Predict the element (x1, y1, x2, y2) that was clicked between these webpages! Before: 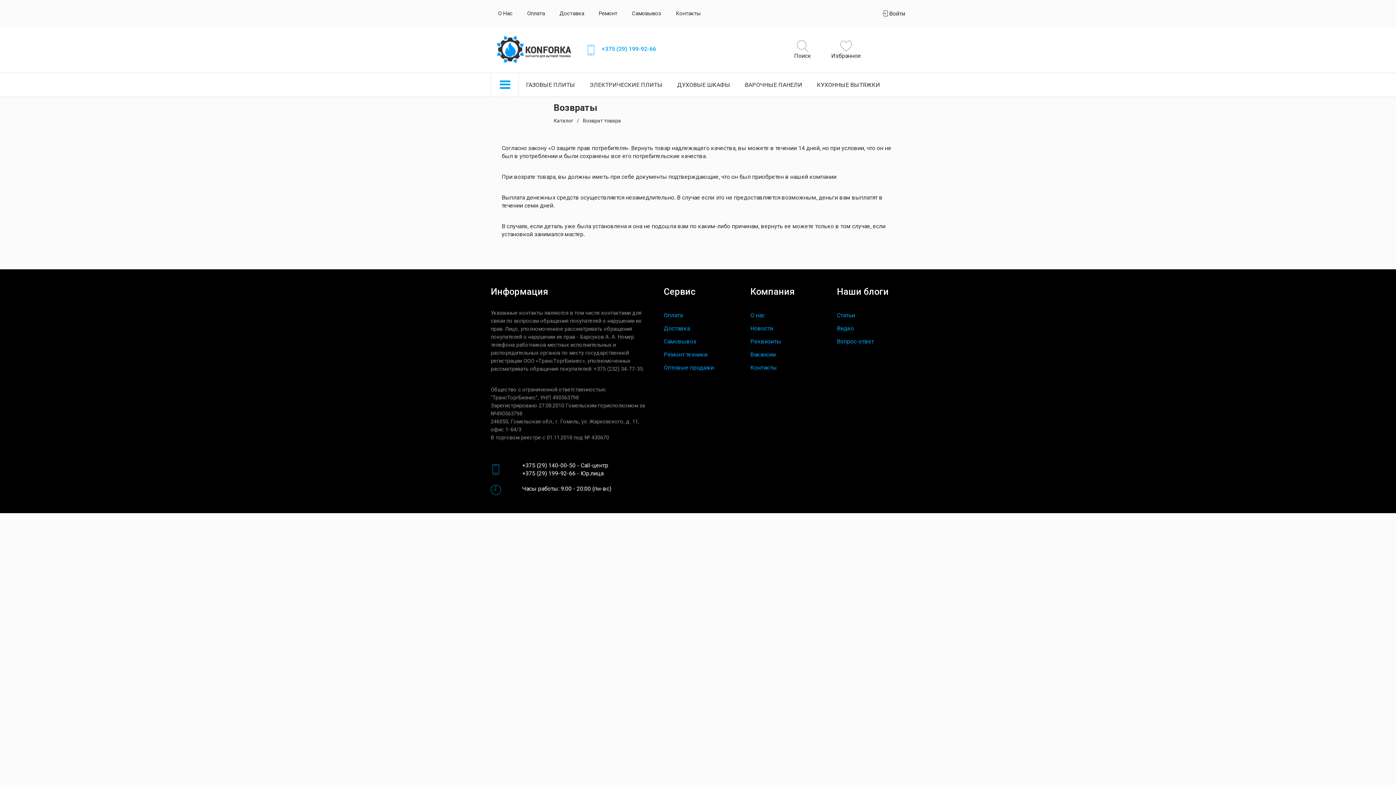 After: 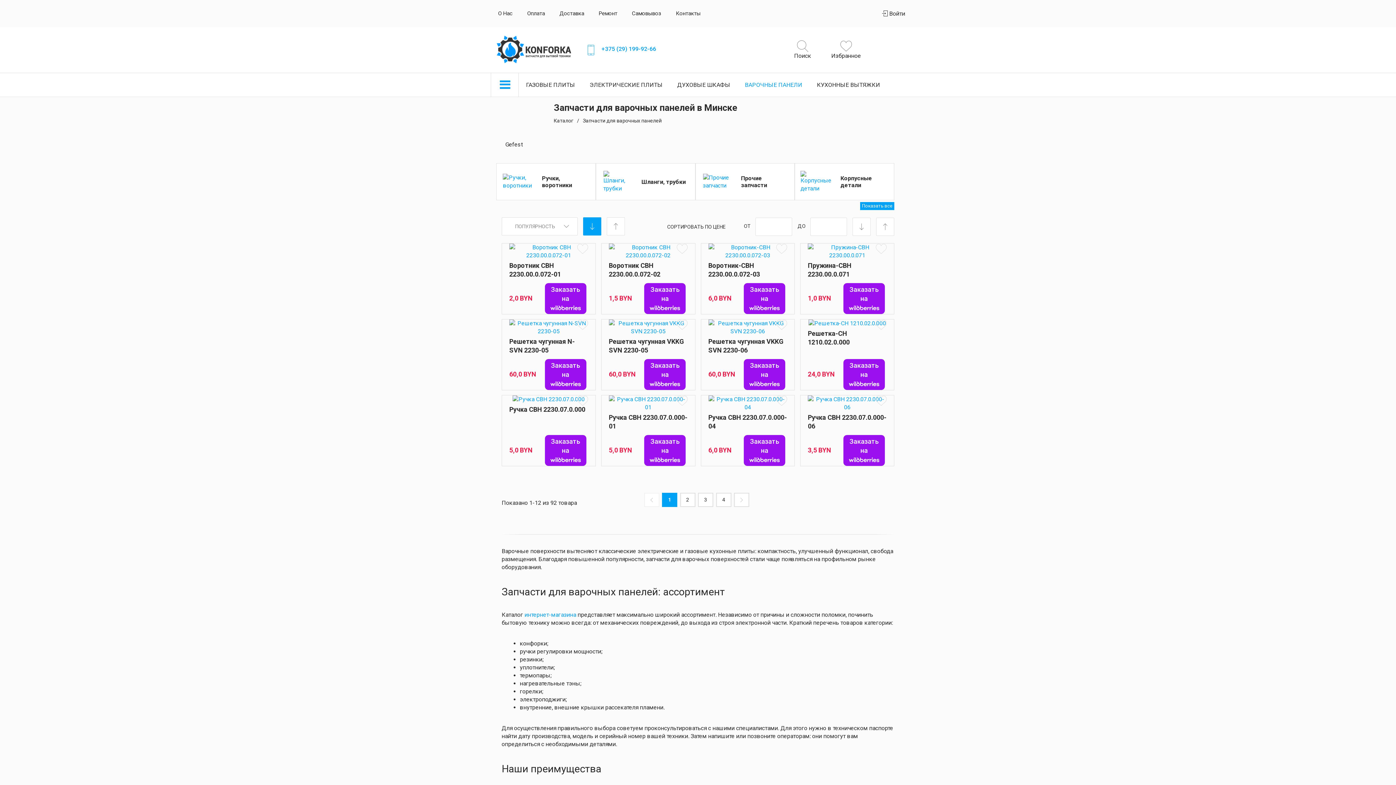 Action: label: ВАРОЧНЫЕ ПАНЕЛИ bbox: (737, 73, 809, 96)